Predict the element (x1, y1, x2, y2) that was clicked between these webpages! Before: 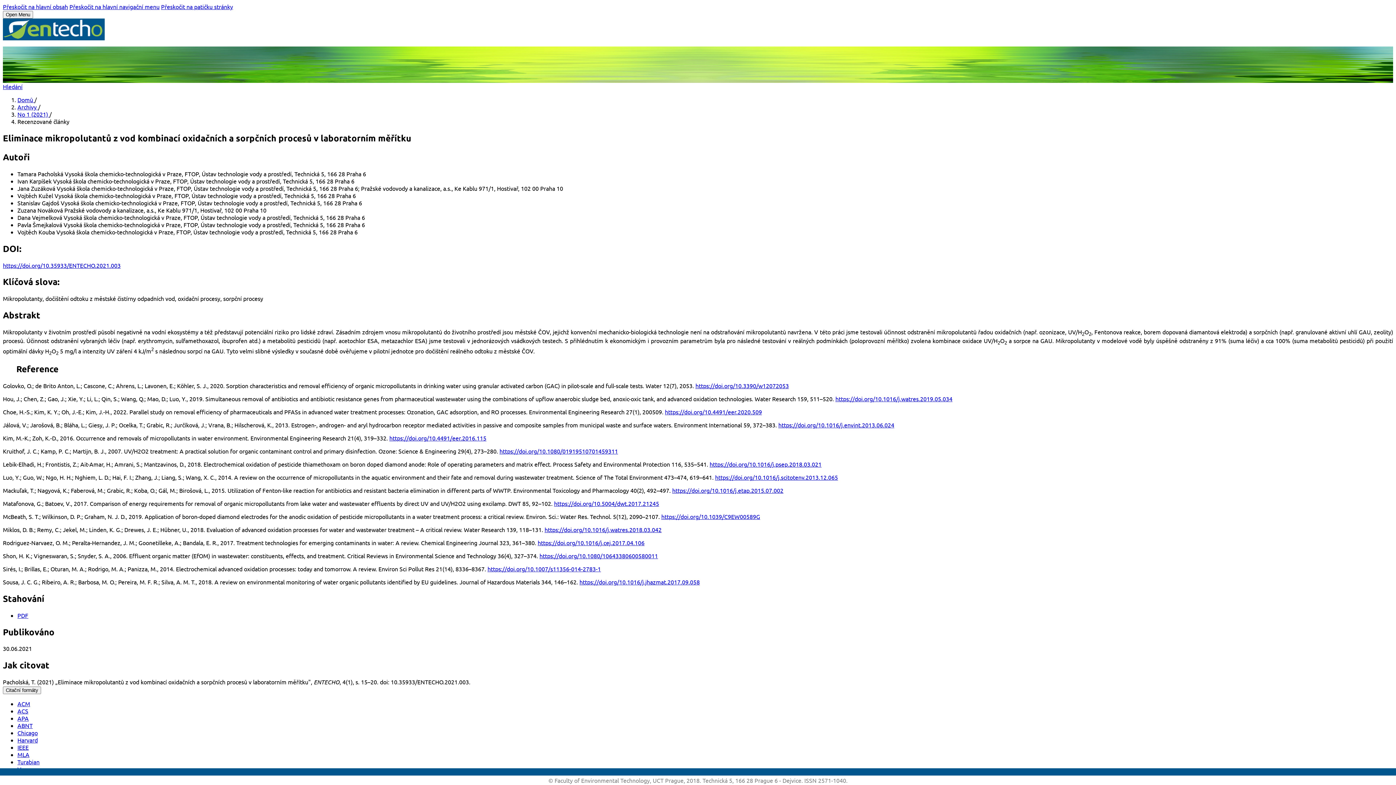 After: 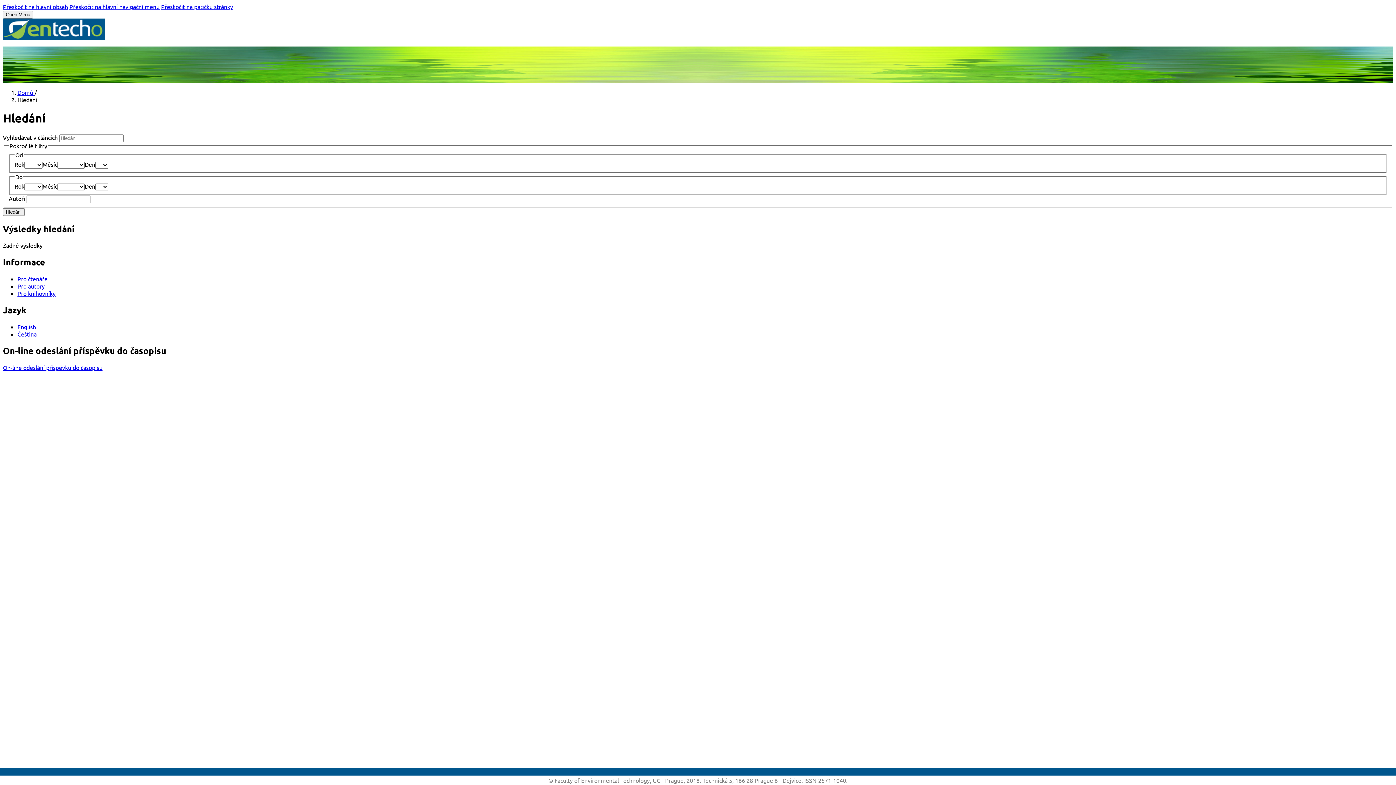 Action: bbox: (2, 82, 22, 90) label: Hledání